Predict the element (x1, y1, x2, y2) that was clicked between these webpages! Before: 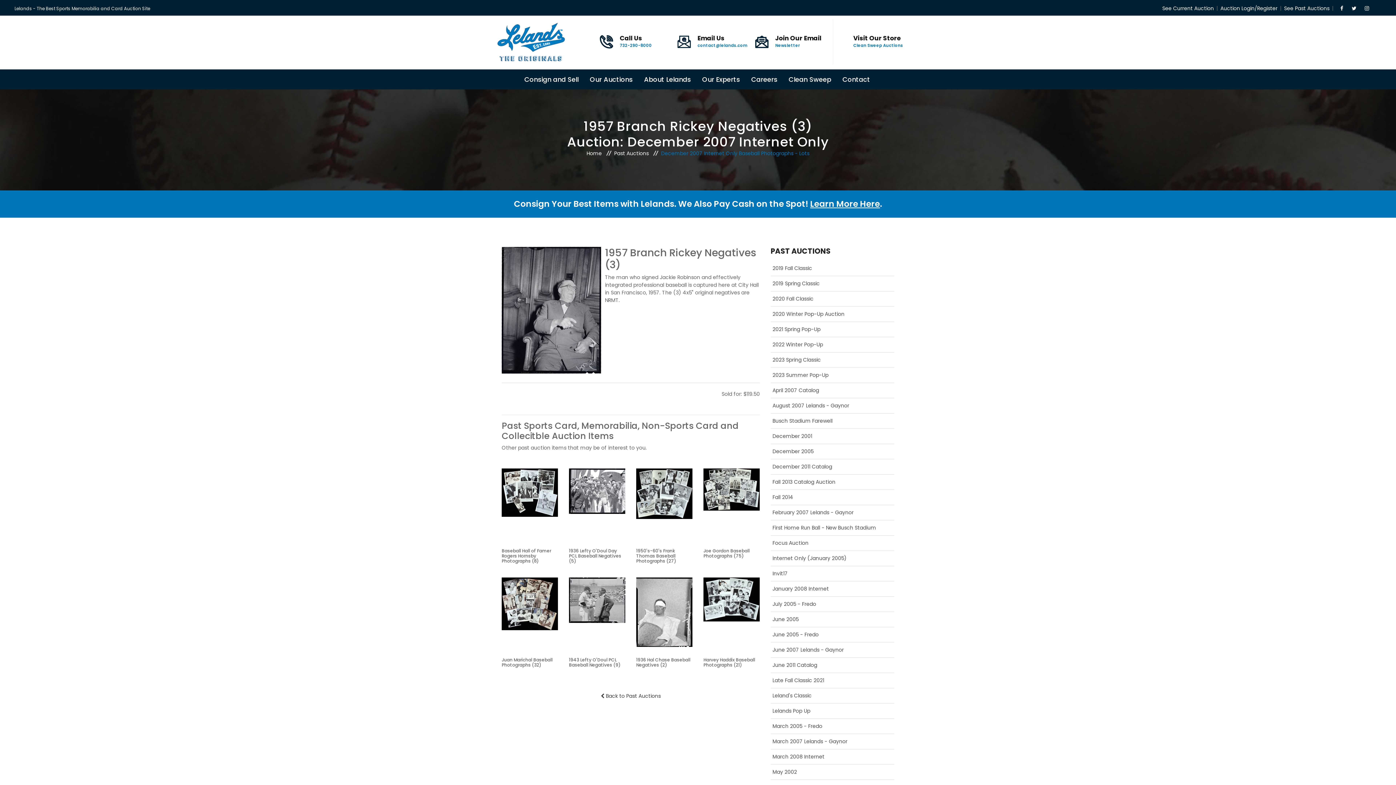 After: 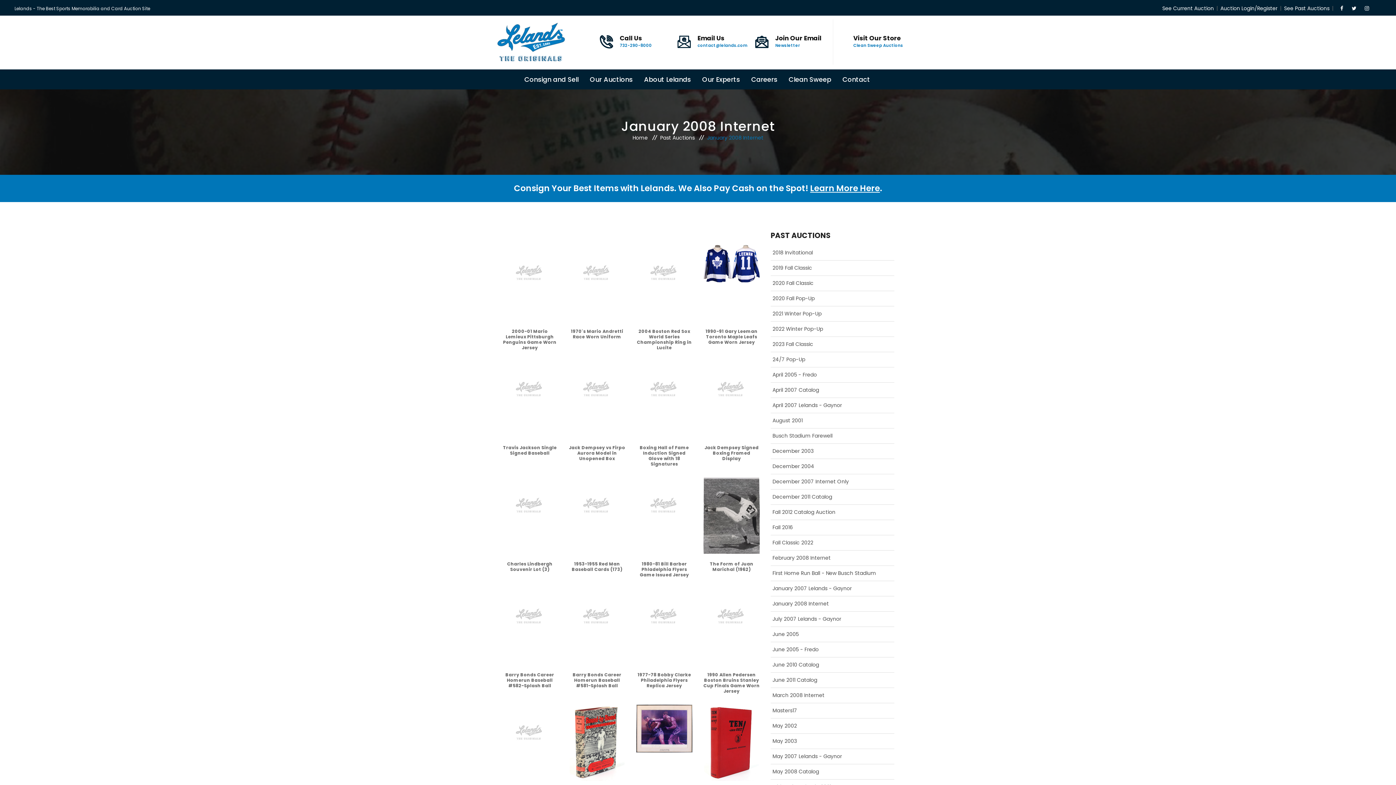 Action: label: January 2008 Internet bbox: (770, 585, 829, 592)